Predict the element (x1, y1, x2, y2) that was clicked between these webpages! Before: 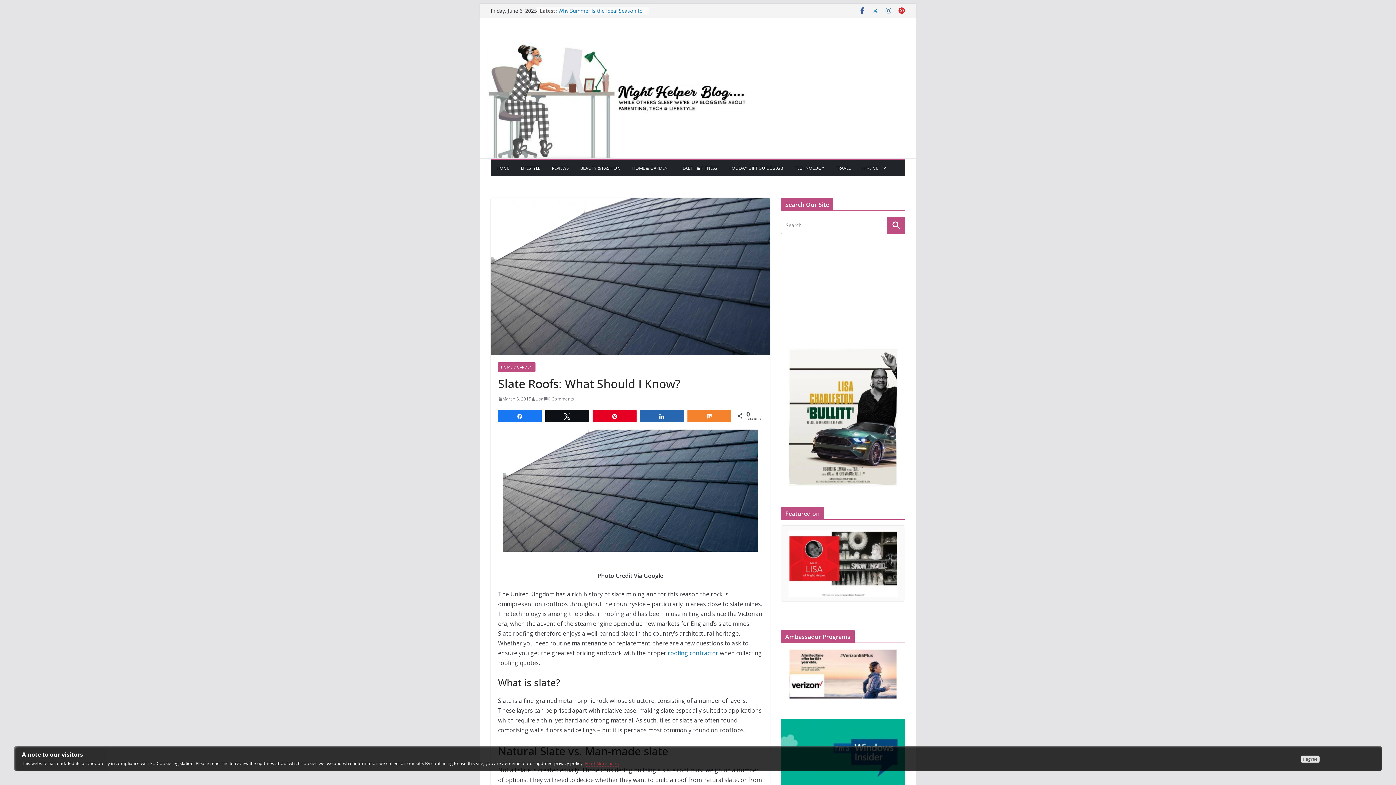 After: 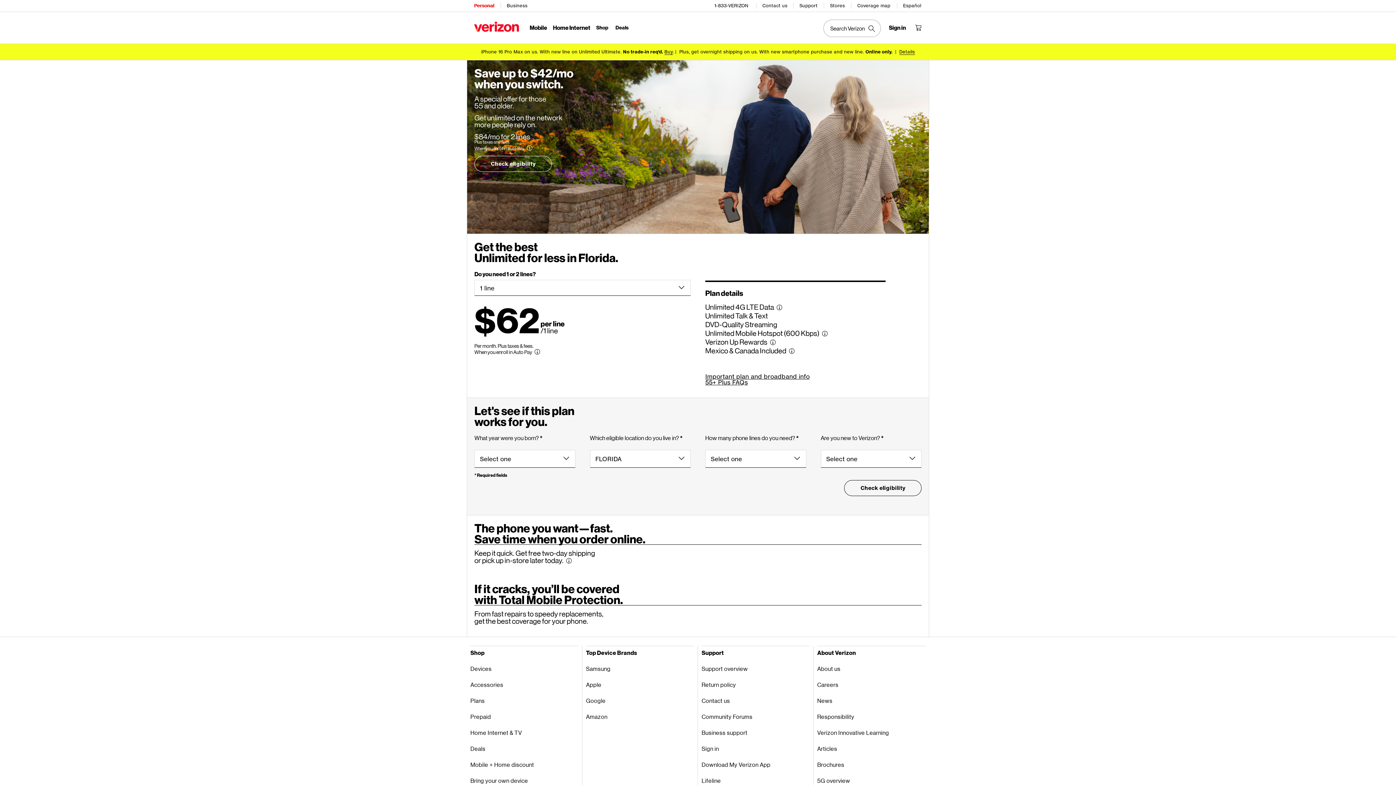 Action: bbox: (781, 649, 905, 700)